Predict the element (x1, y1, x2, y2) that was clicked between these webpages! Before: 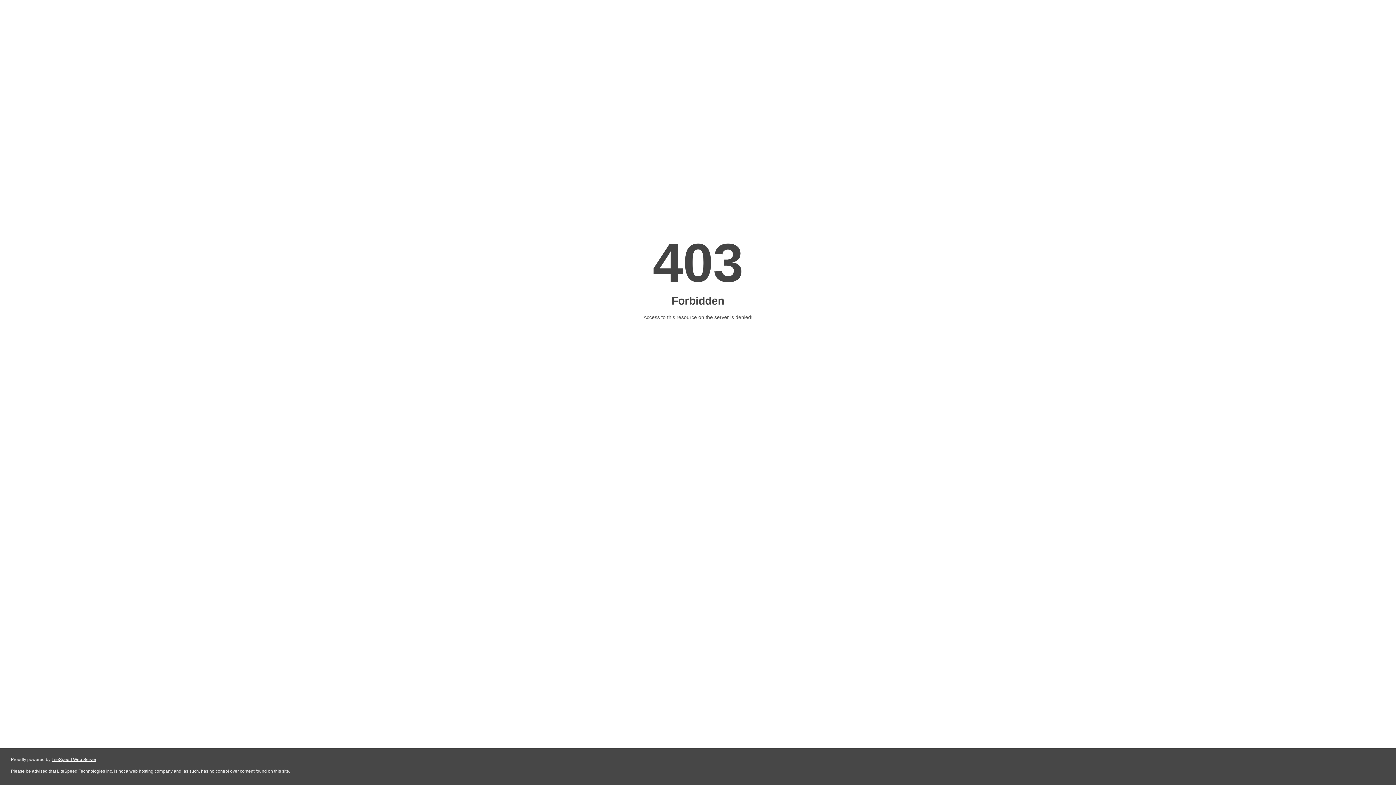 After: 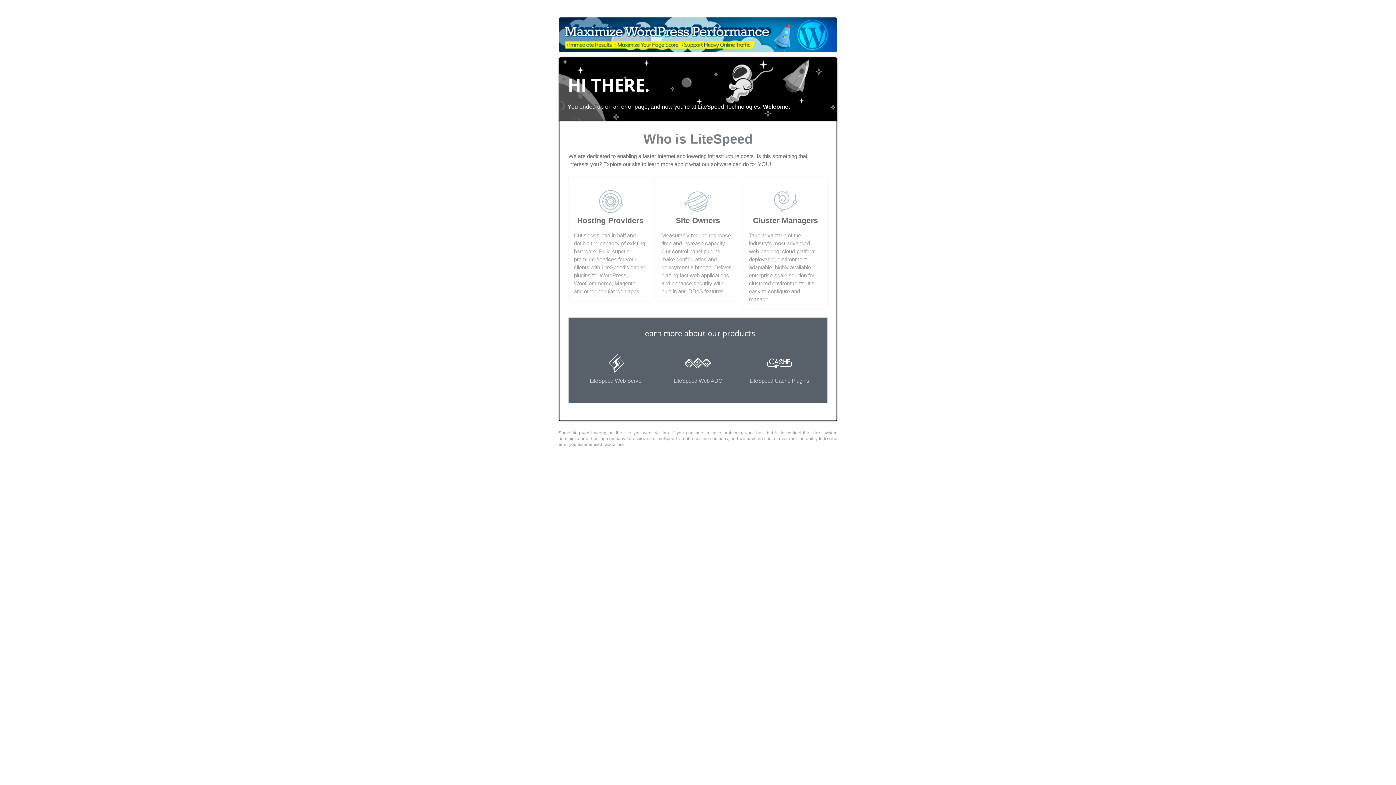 Action: bbox: (51, 757, 96, 762) label: LiteSpeed Web Server